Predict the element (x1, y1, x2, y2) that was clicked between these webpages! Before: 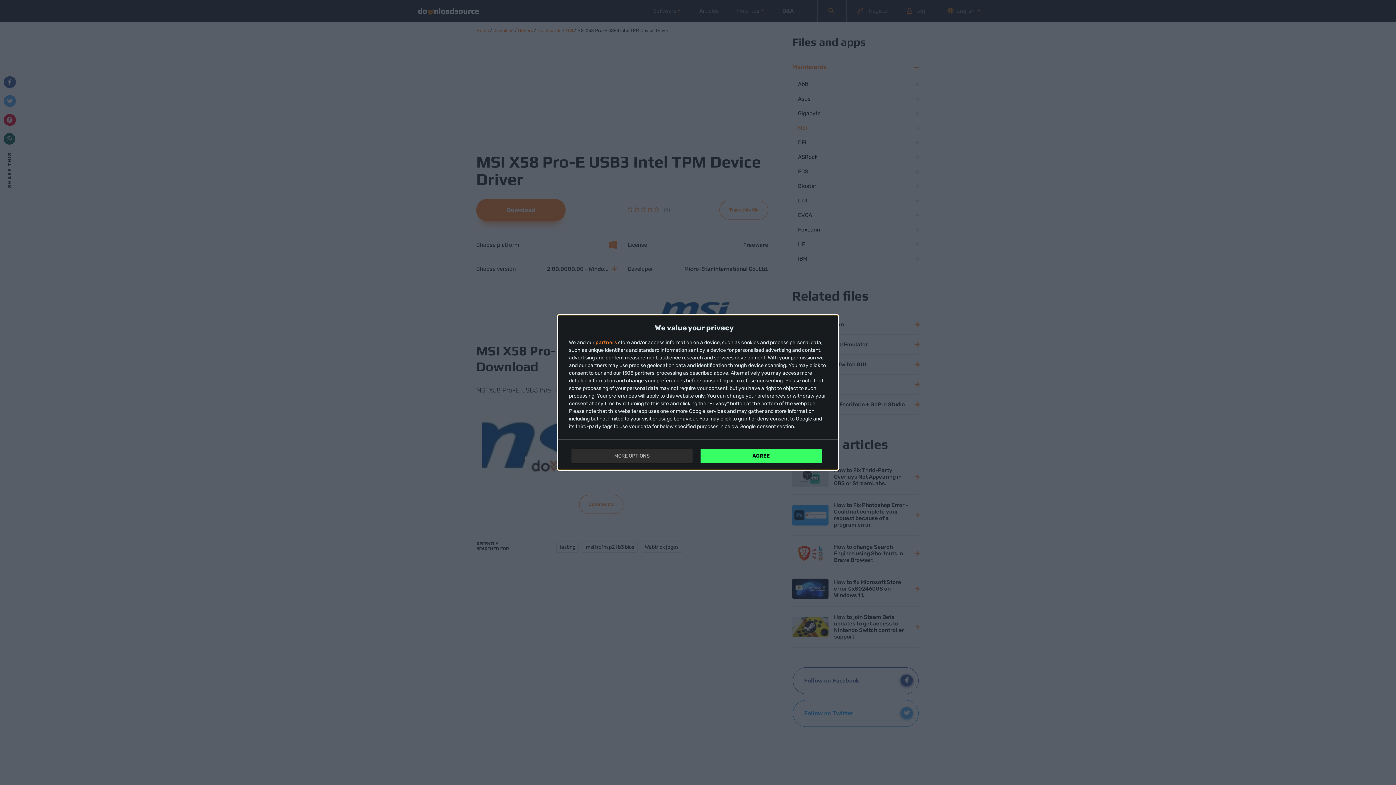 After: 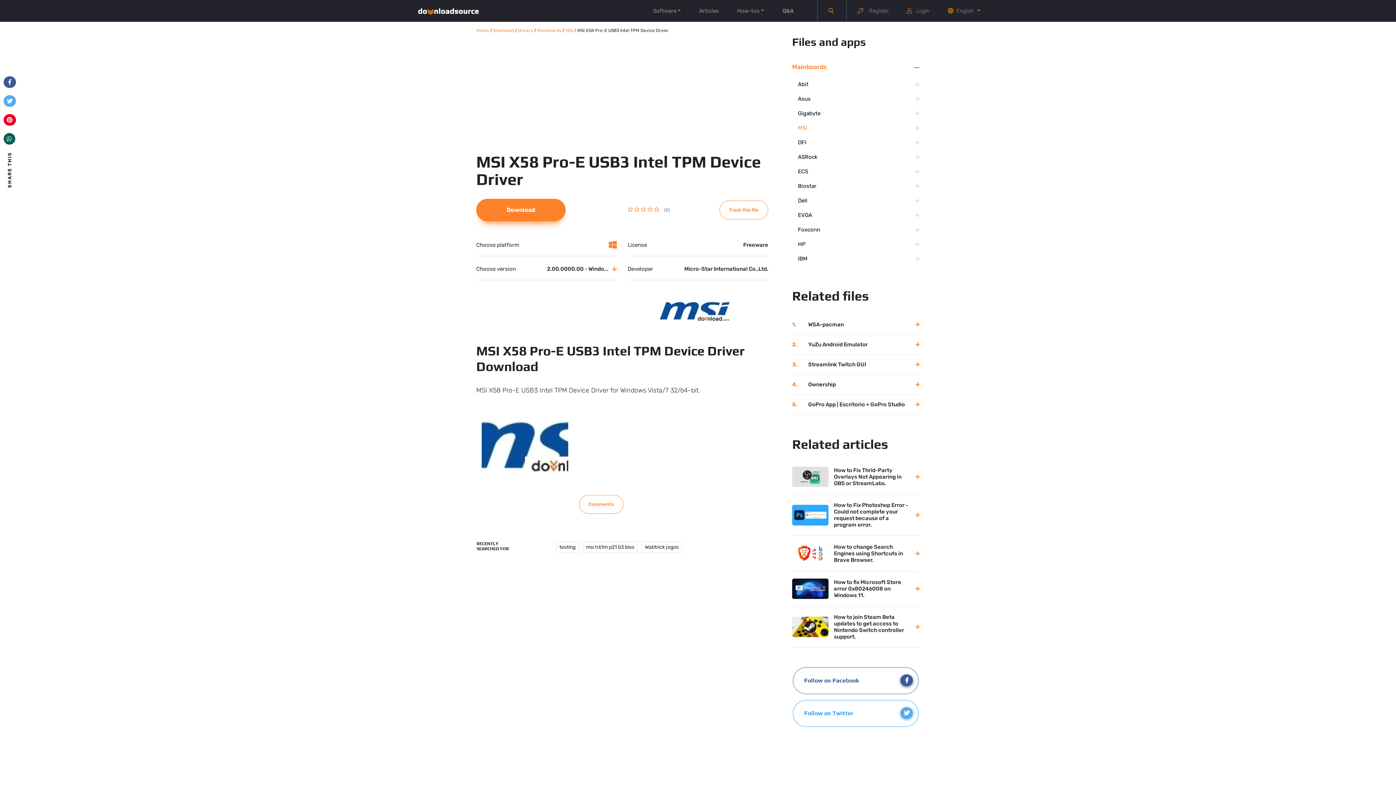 Action: bbox: (700, 449, 821, 463) label: AGREE